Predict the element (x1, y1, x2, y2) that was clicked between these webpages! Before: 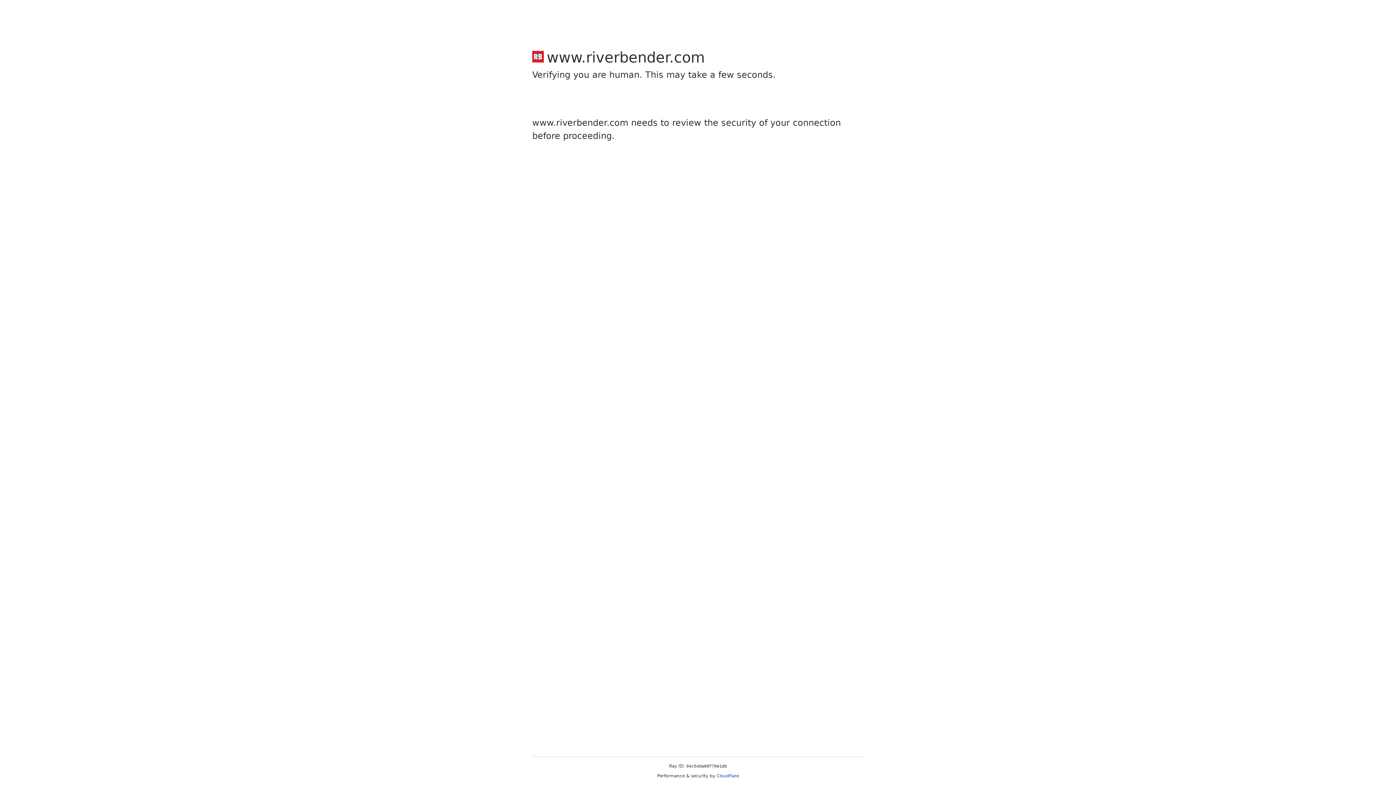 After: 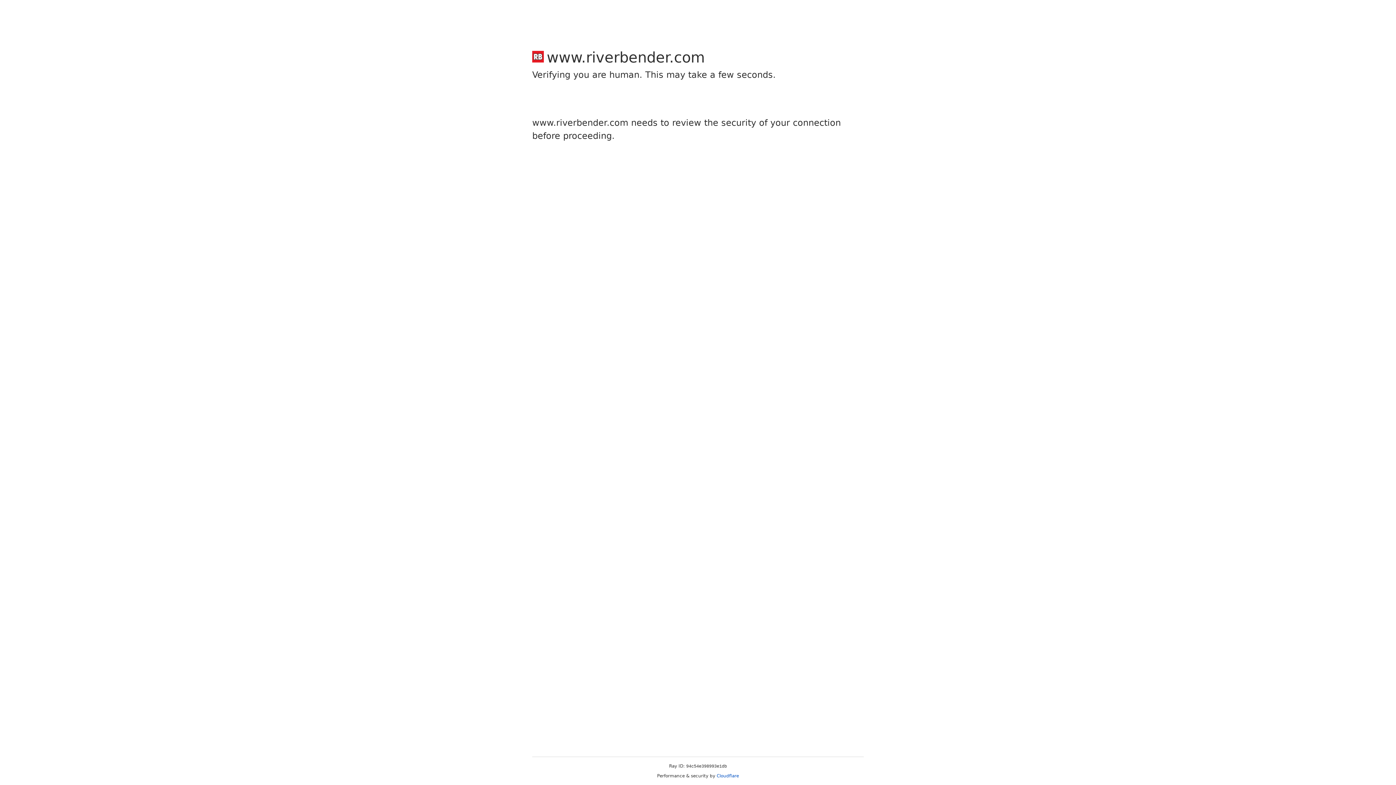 Action: label: Cloudflare bbox: (716, 773, 739, 778)